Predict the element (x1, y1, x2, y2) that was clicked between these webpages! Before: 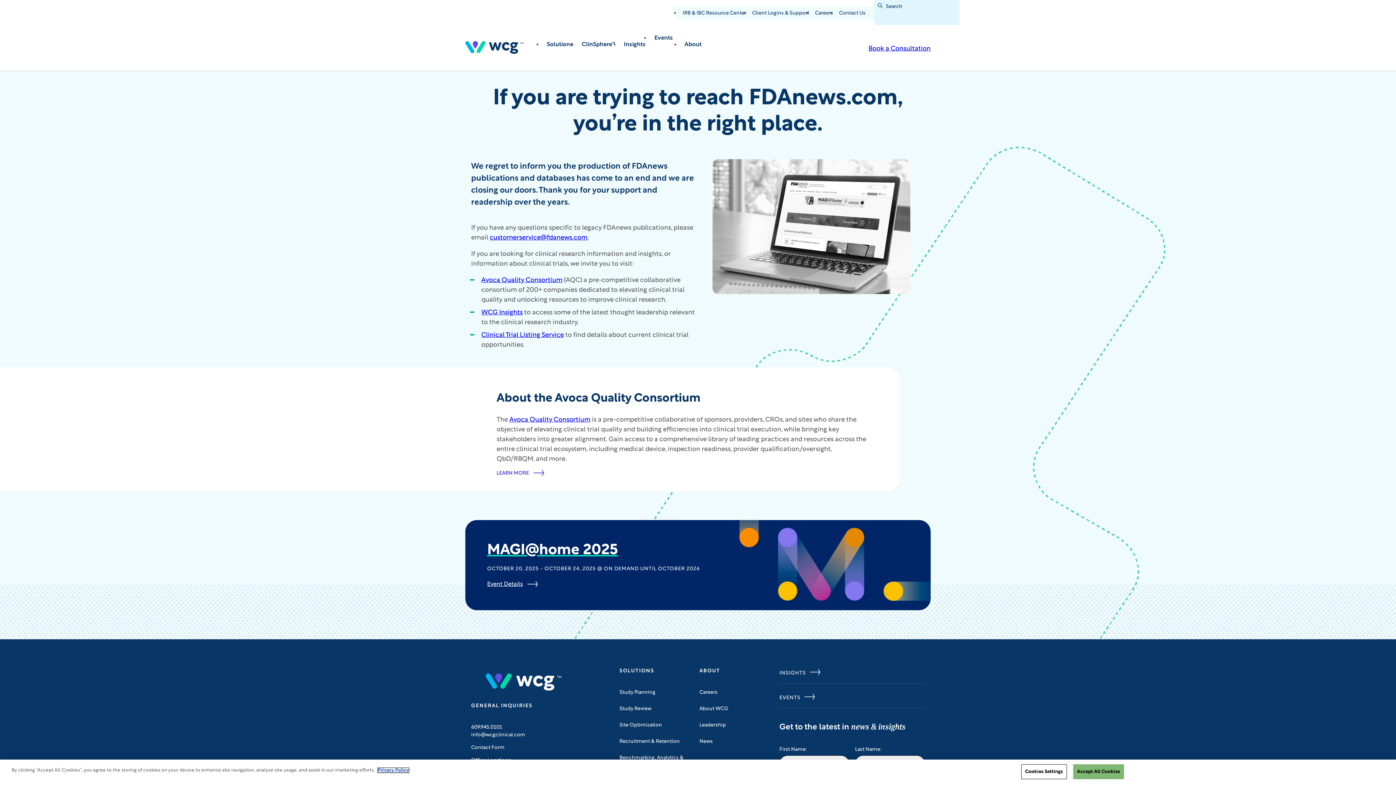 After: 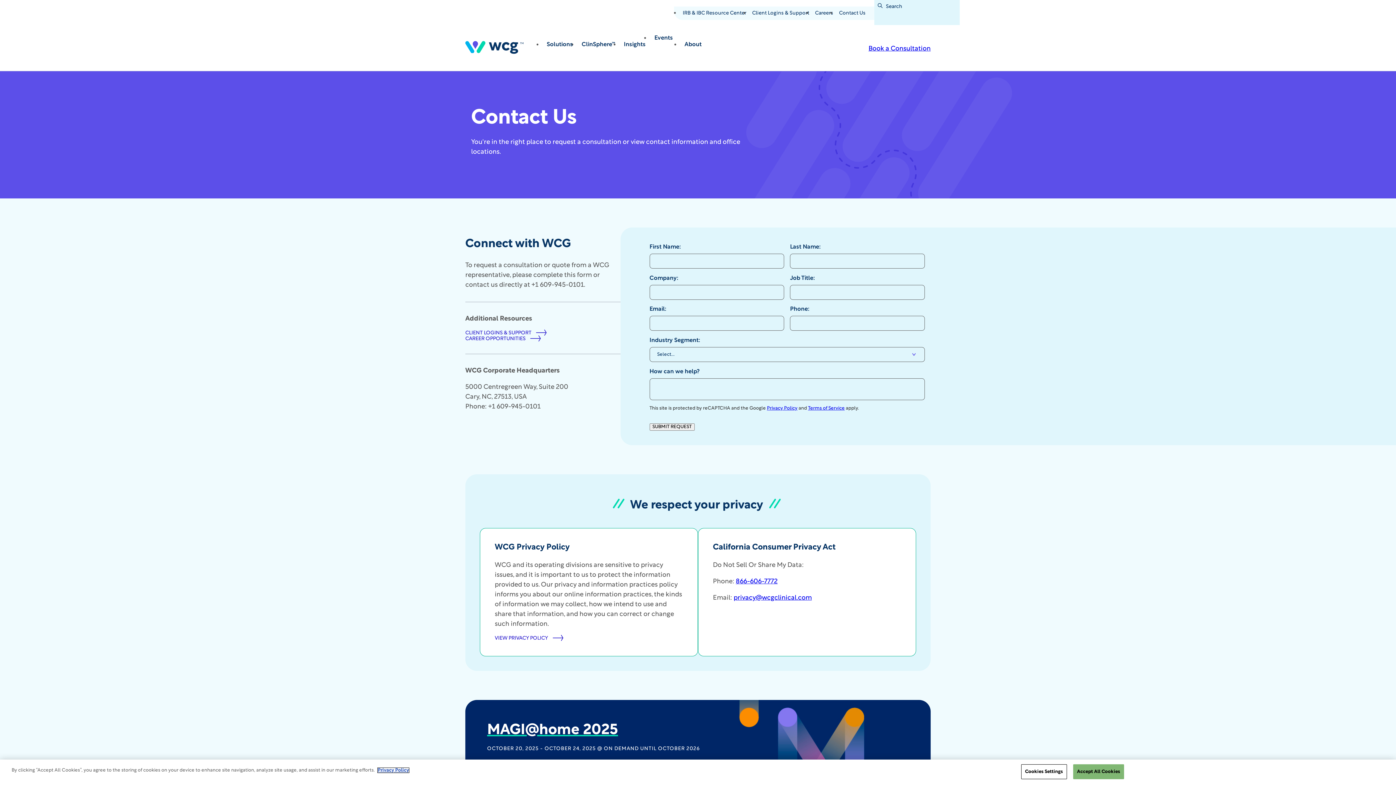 Action: label: Book a Consultation bbox: (868, 45, 930, 52)